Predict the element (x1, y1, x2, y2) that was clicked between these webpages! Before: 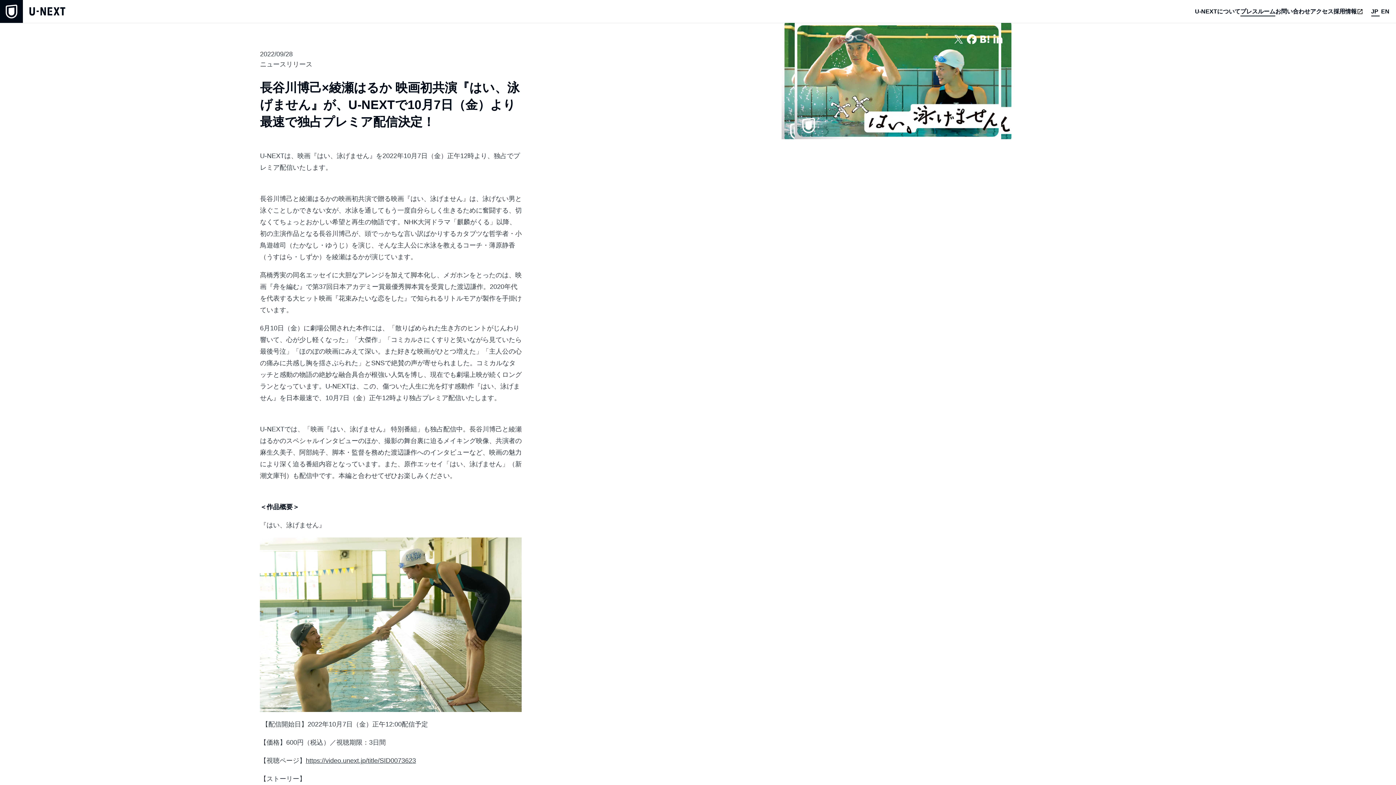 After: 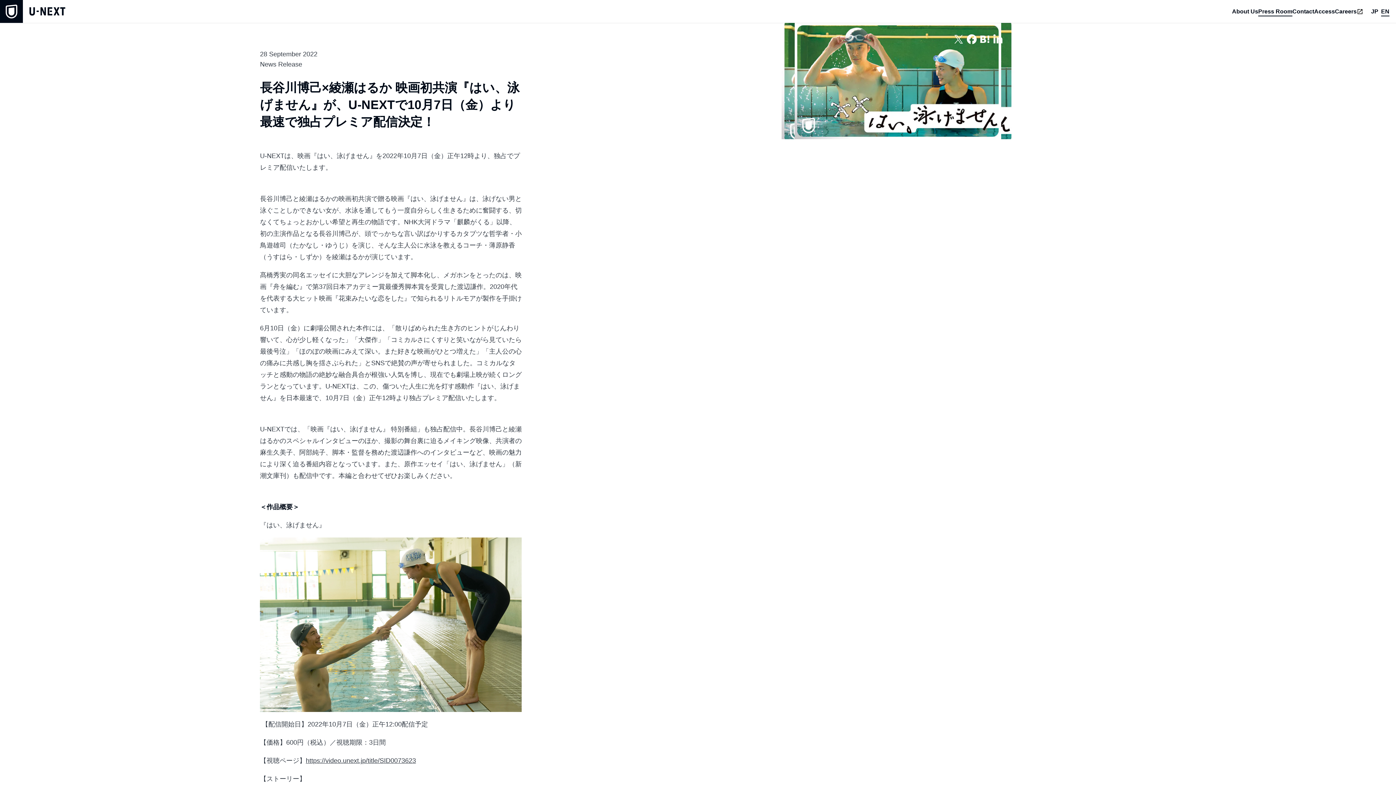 Action: bbox: (1371, 0, 1389, 22) label: JP
EN